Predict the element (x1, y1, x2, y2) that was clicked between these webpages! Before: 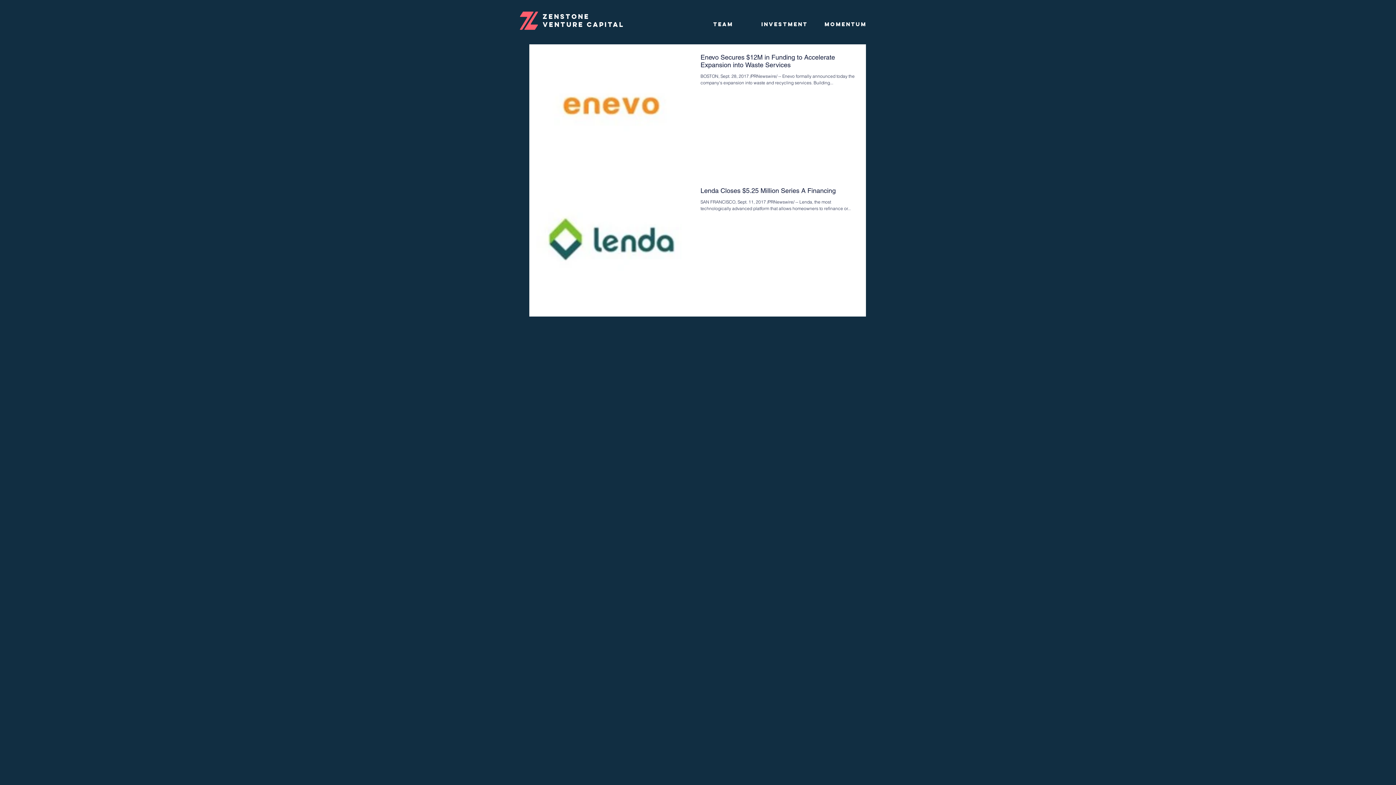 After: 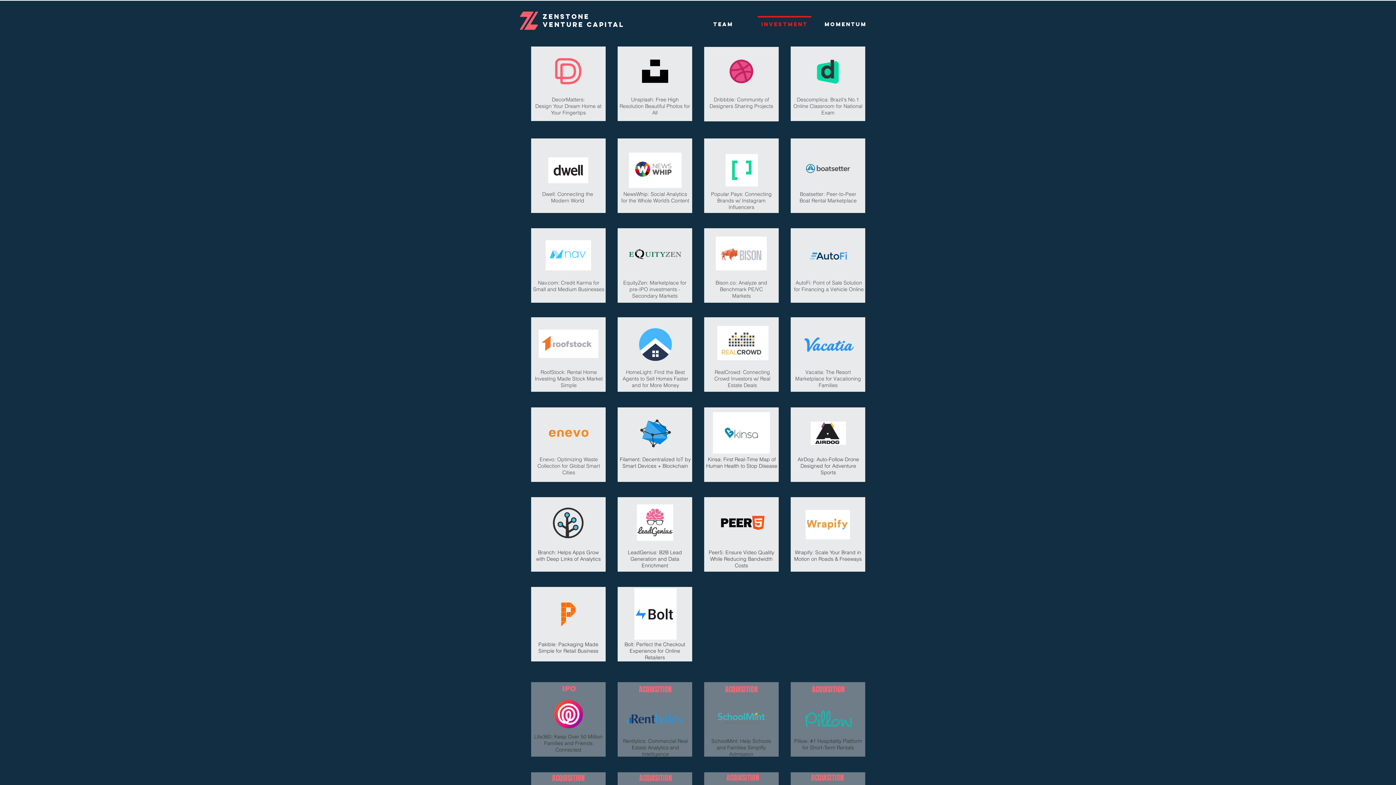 Action: bbox: (754, 16, 815, 25) label: INVESTMENT